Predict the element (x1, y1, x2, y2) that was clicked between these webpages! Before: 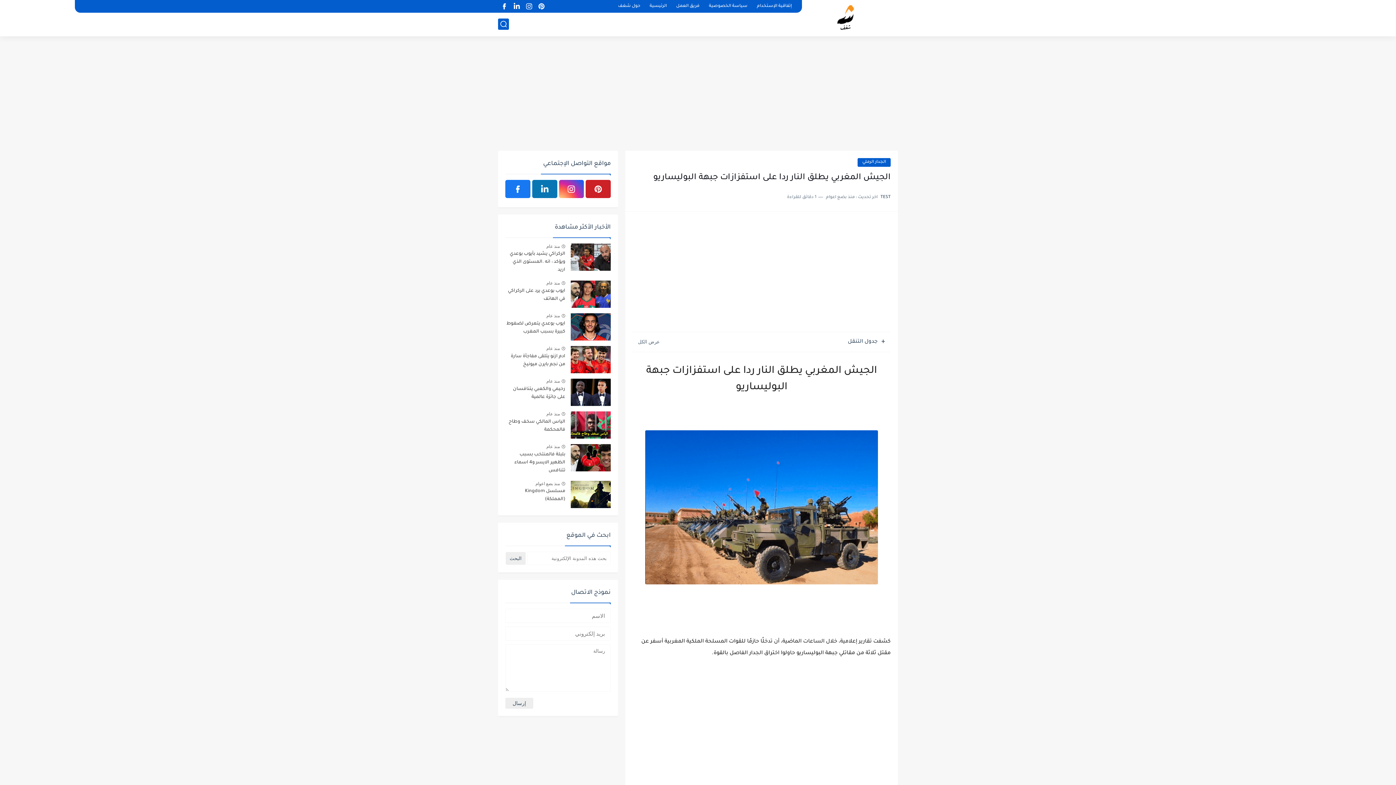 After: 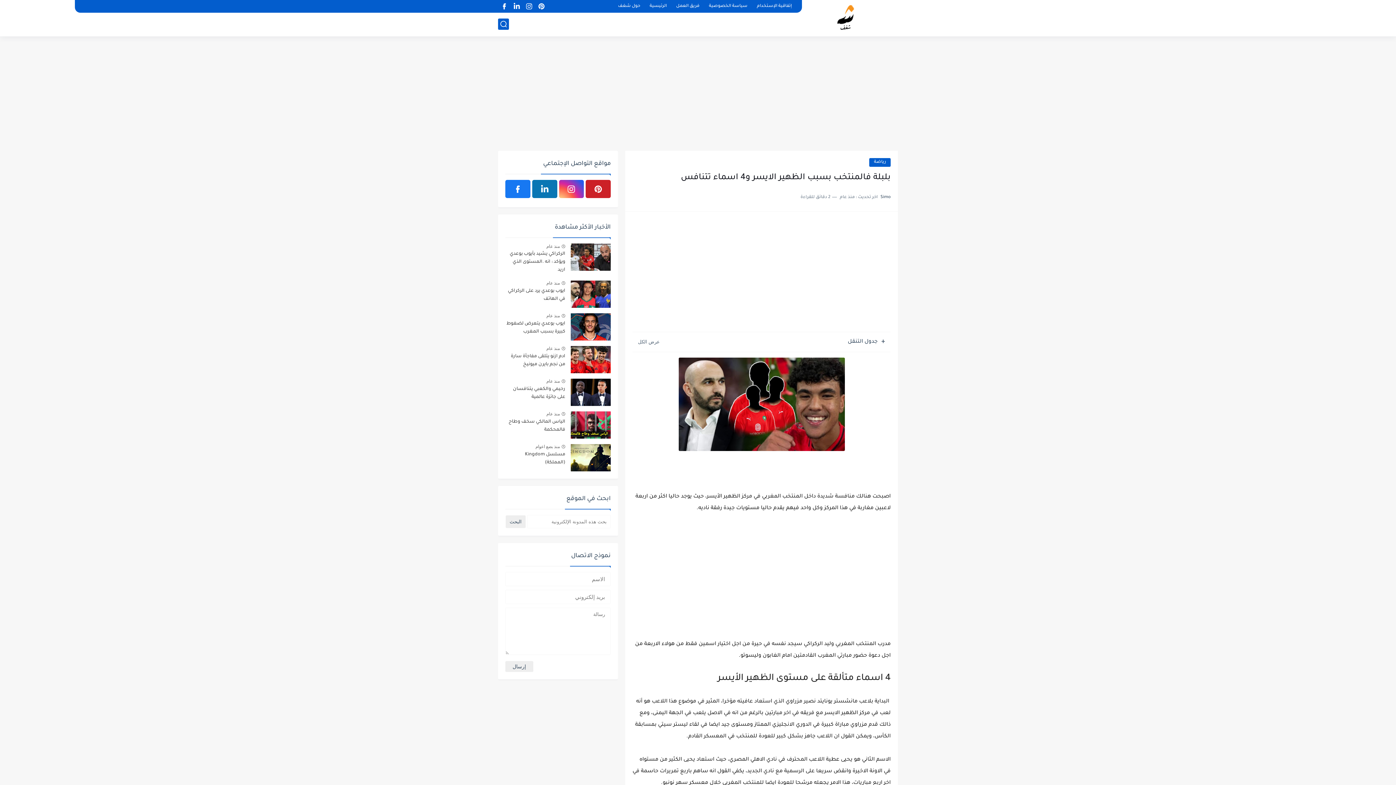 Action: bbox: (546, 444, 560, 449) label: منذ عام